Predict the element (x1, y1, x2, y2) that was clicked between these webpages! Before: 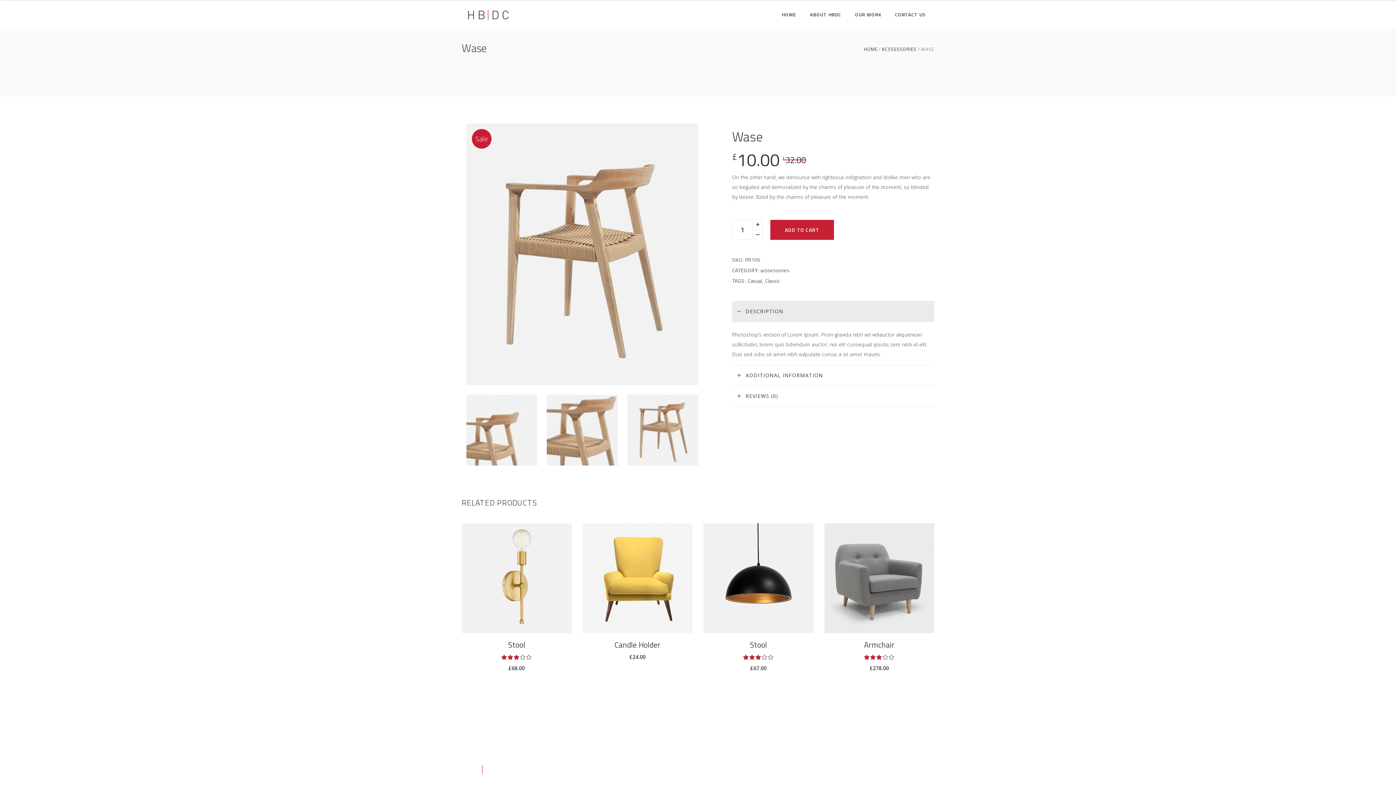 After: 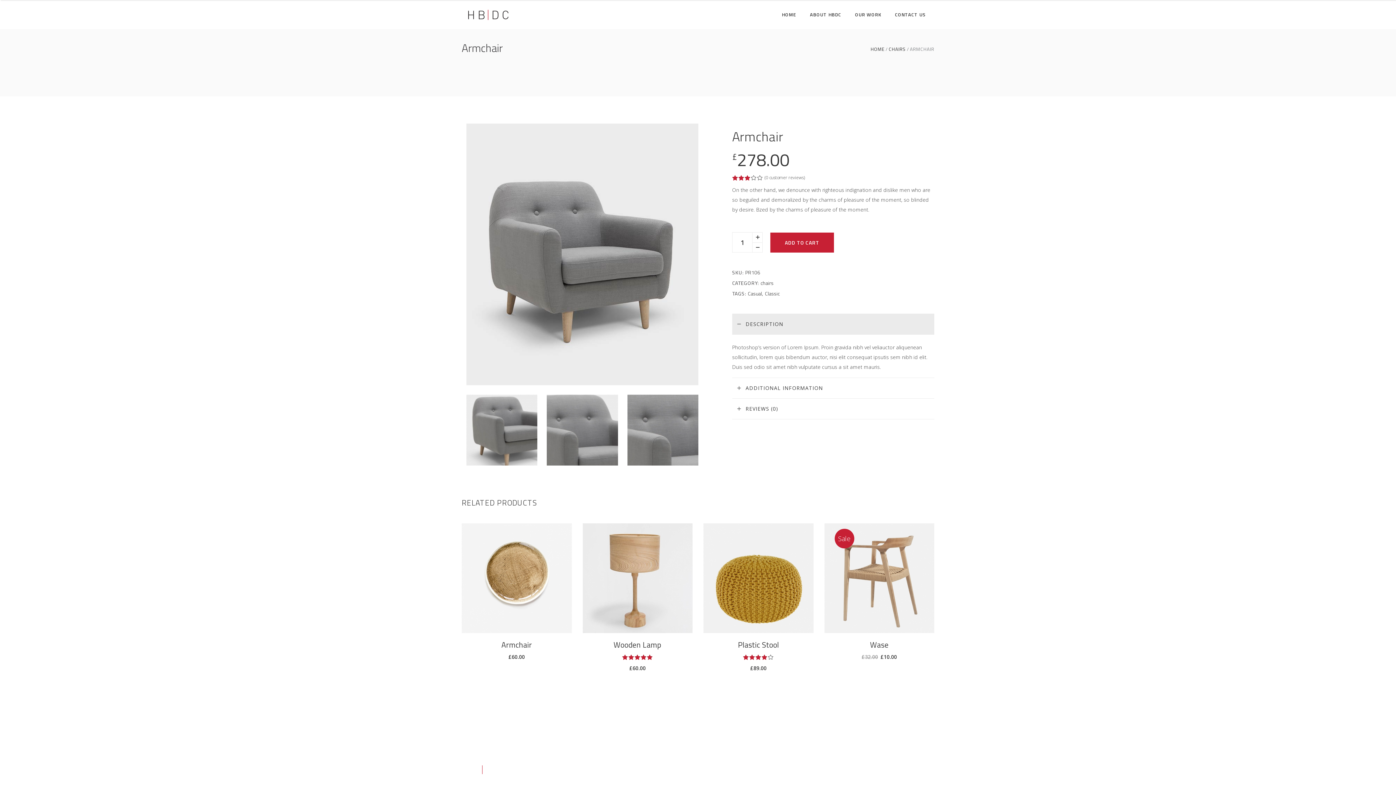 Action: bbox: (824, 523, 934, 633)